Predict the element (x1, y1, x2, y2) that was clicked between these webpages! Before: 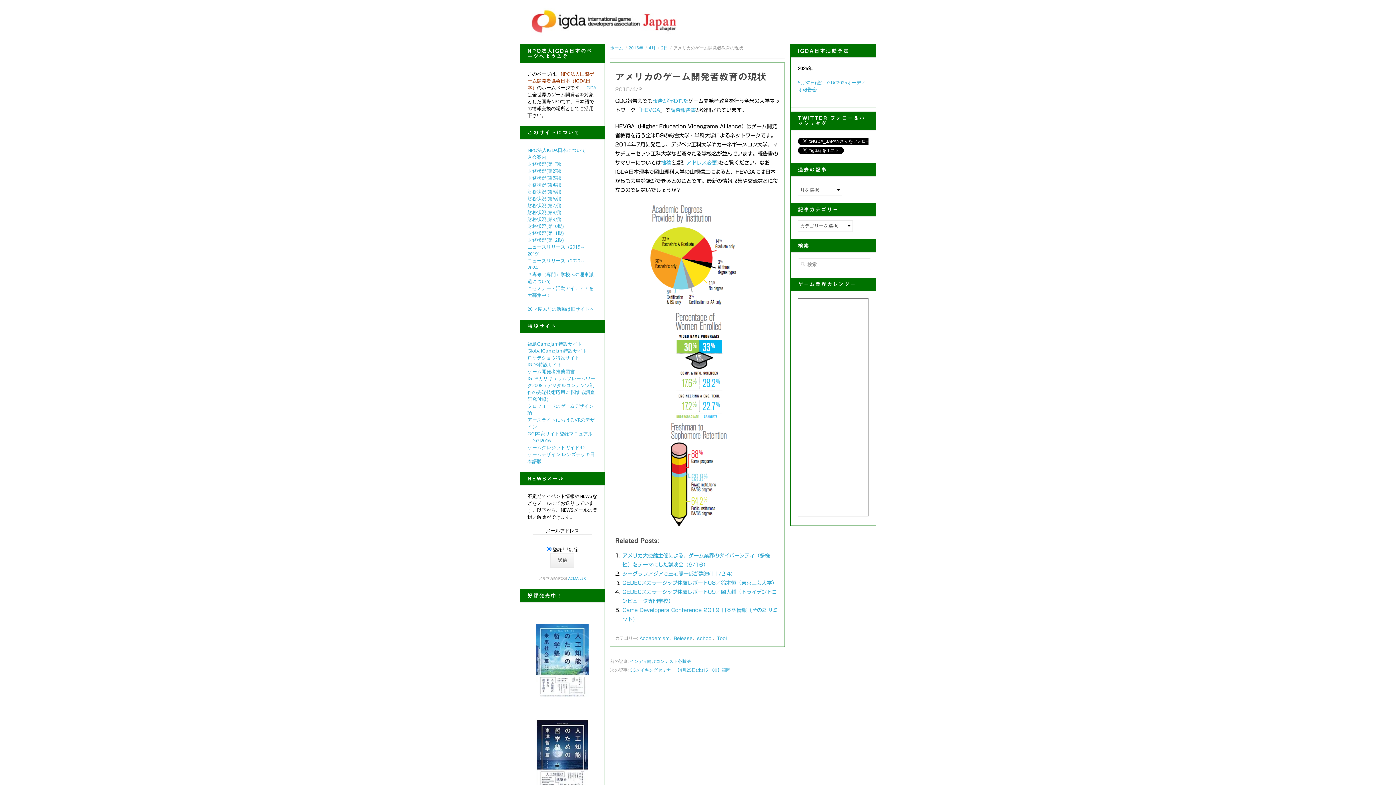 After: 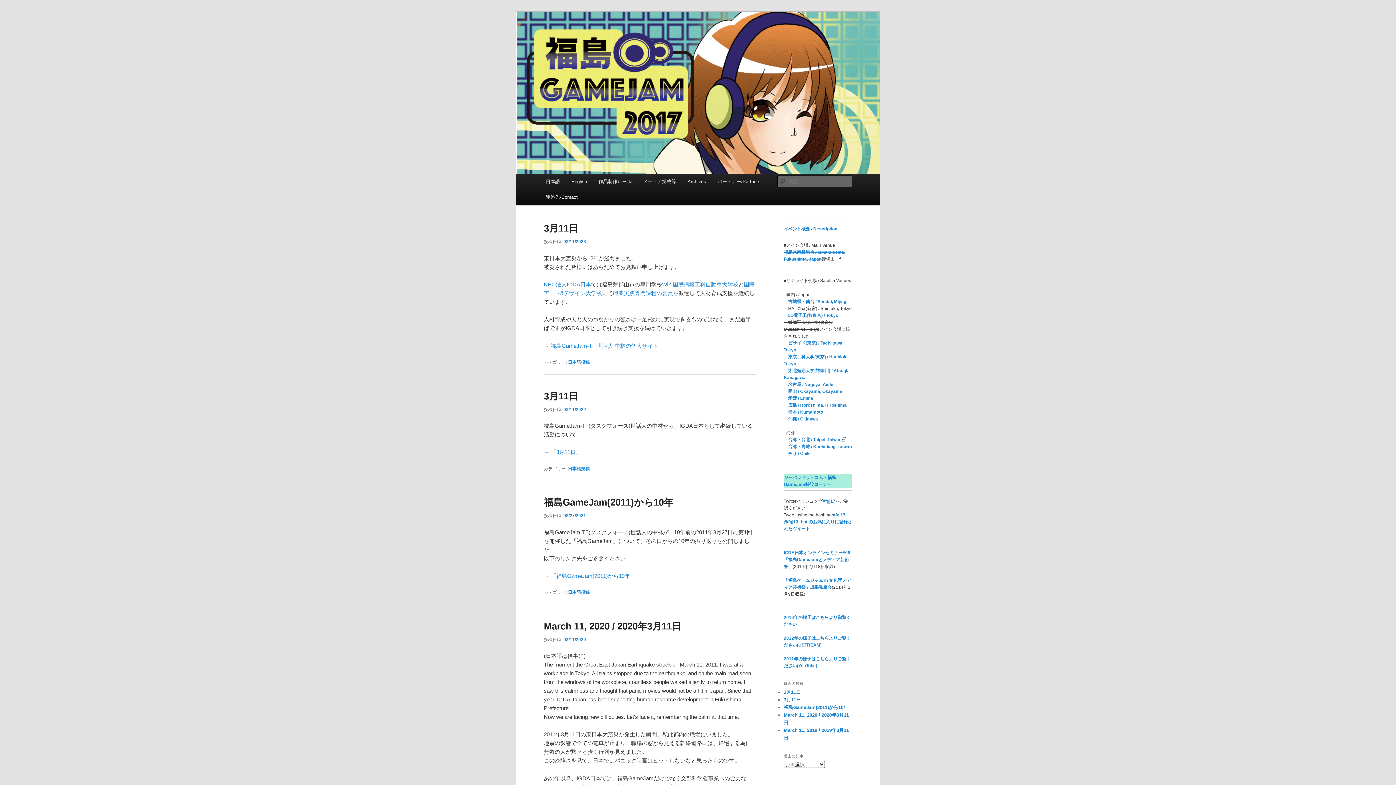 Action: label: 福島GameJam特設サイト bbox: (527, 340, 582, 347)